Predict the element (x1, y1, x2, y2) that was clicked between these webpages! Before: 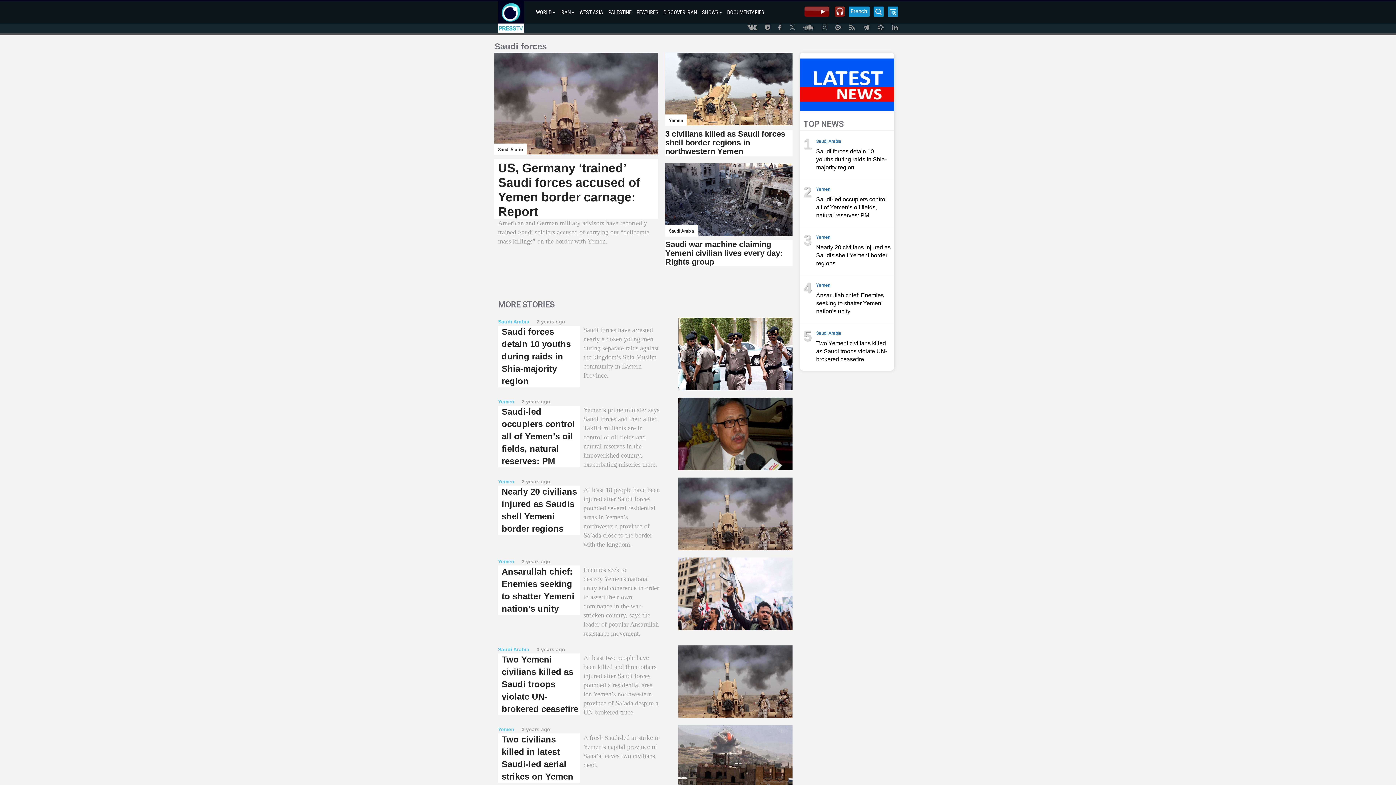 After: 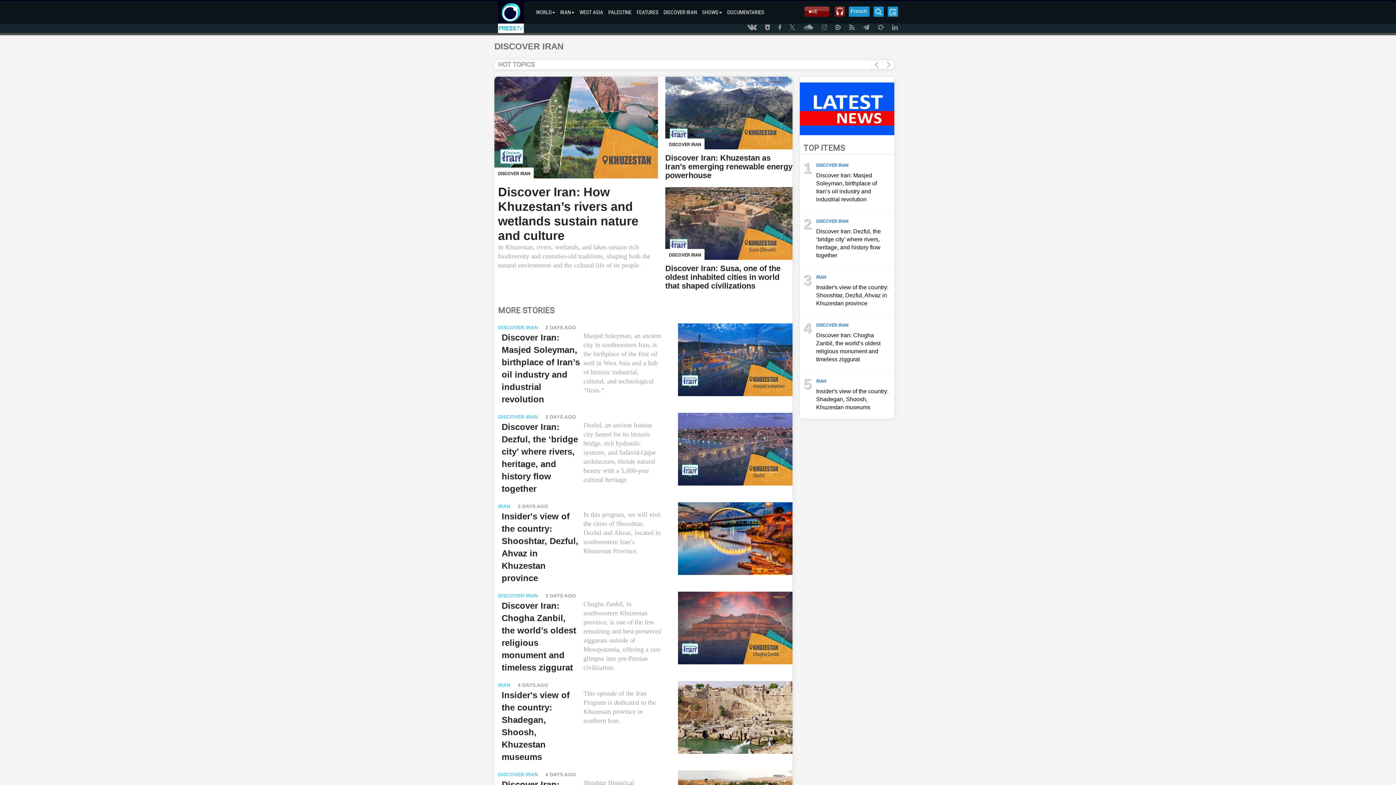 Action: bbox: (661, 1, 699, 23) label: DISCOVER IRAN